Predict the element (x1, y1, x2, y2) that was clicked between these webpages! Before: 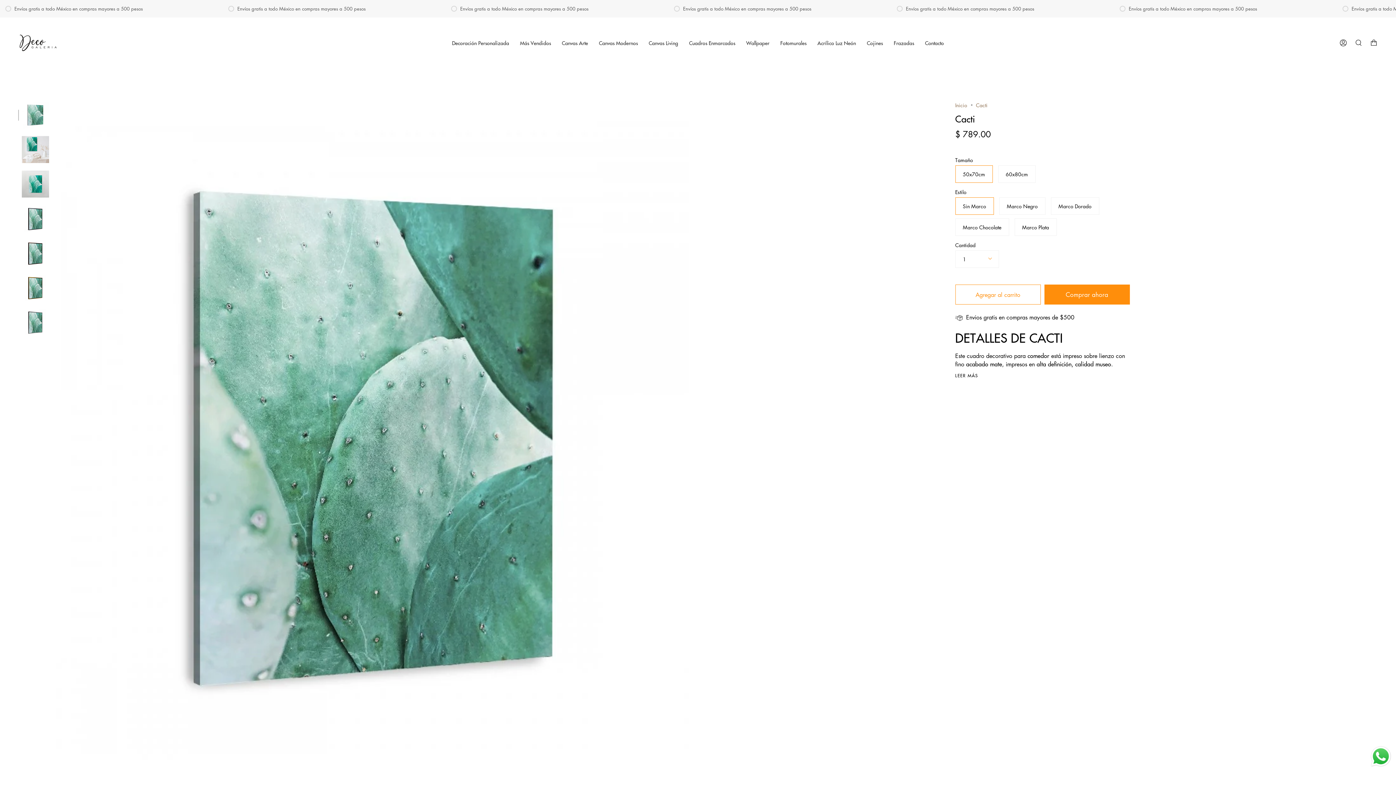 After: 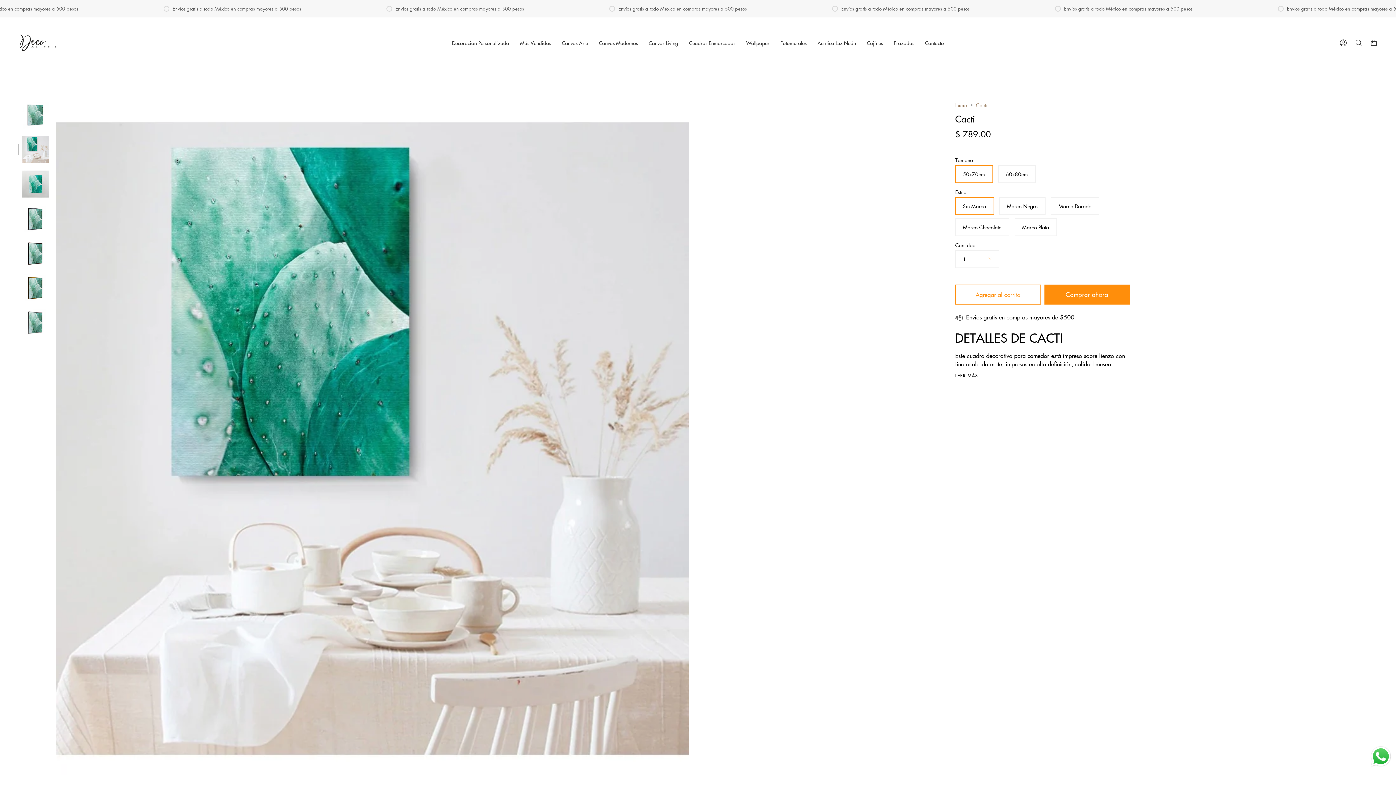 Action: bbox: (21, 136, 49, 163)